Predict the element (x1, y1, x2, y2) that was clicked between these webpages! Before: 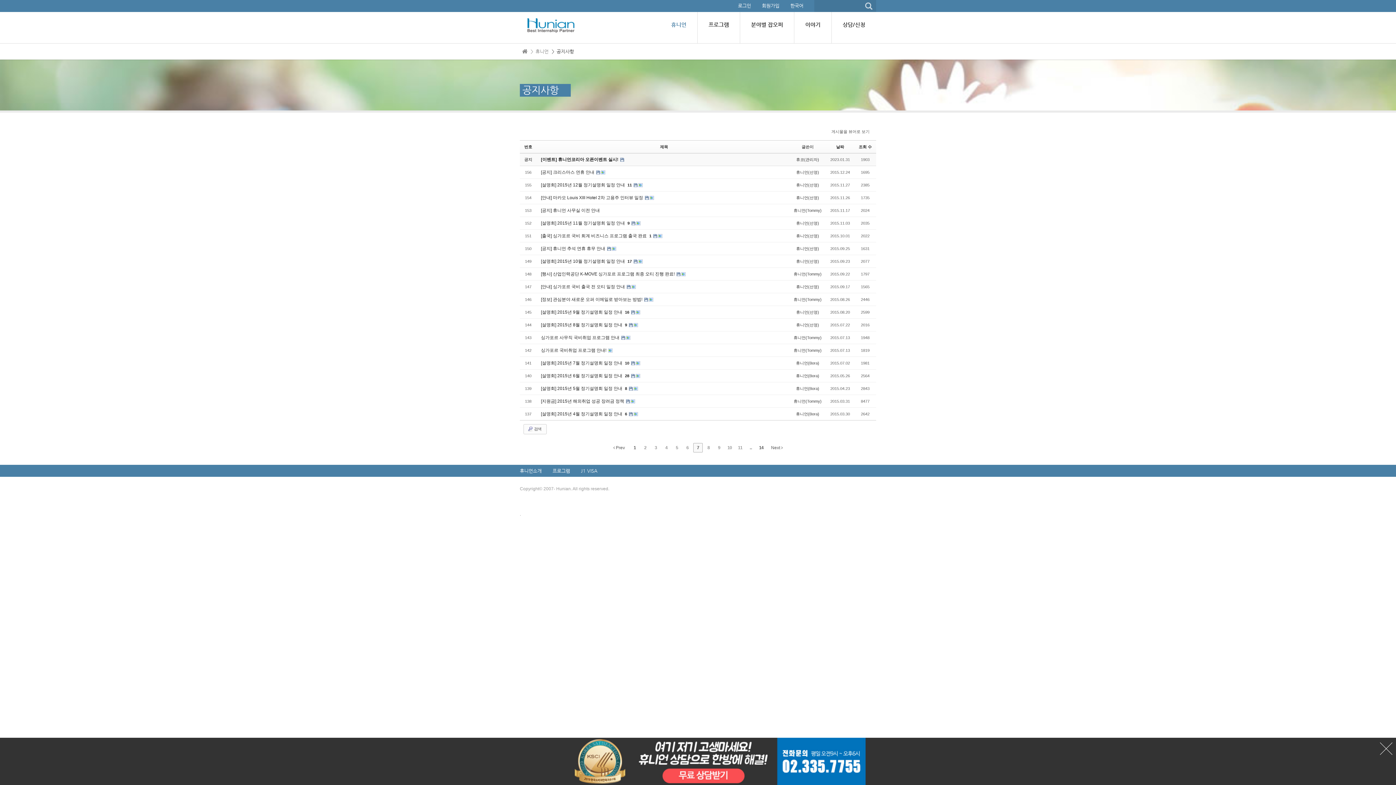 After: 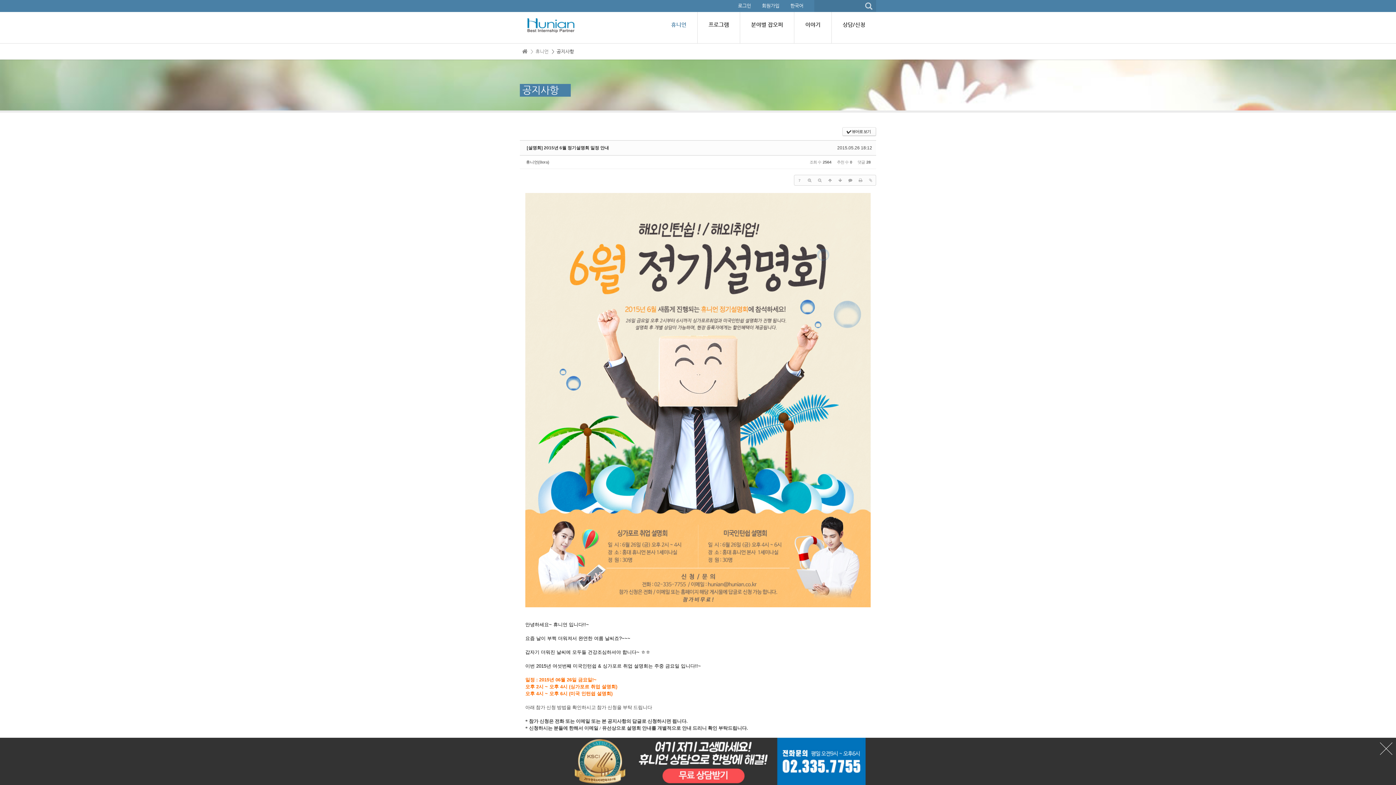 Action: bbox: (541, 373, 623, 378) label: [설명회] 2015년 6월 정기설명회 일정 안내 